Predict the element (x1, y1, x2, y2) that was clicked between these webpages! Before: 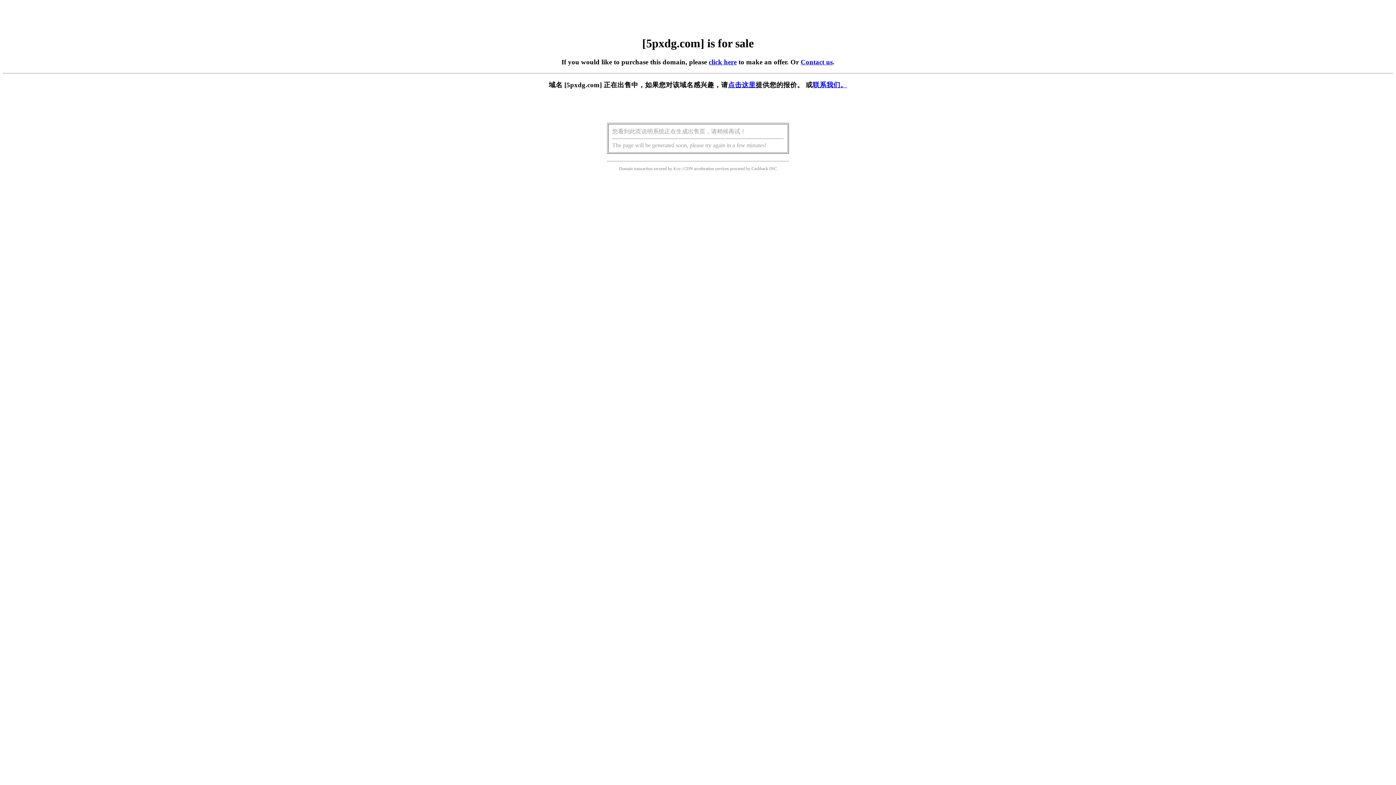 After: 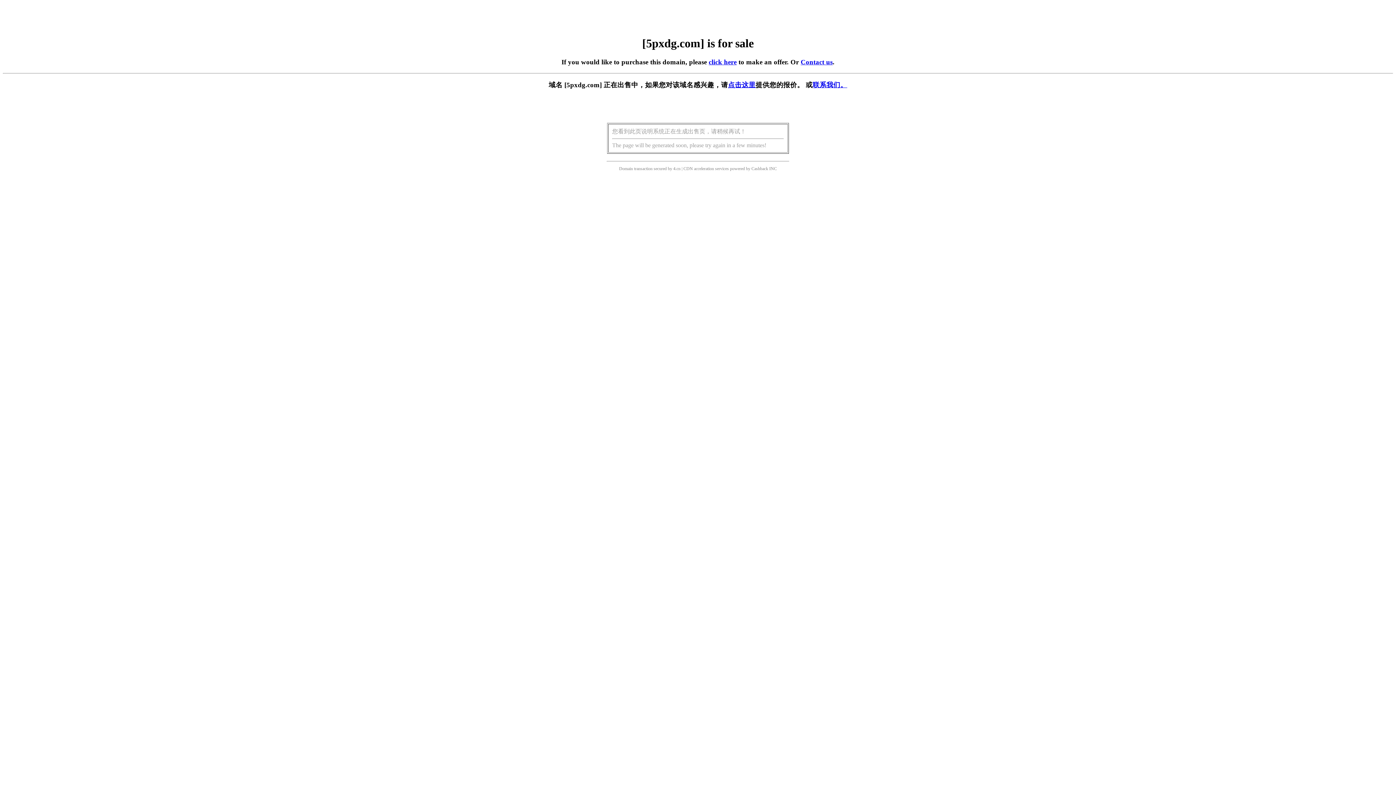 Action: label: click here bbox: (708, 58, 736, 65)